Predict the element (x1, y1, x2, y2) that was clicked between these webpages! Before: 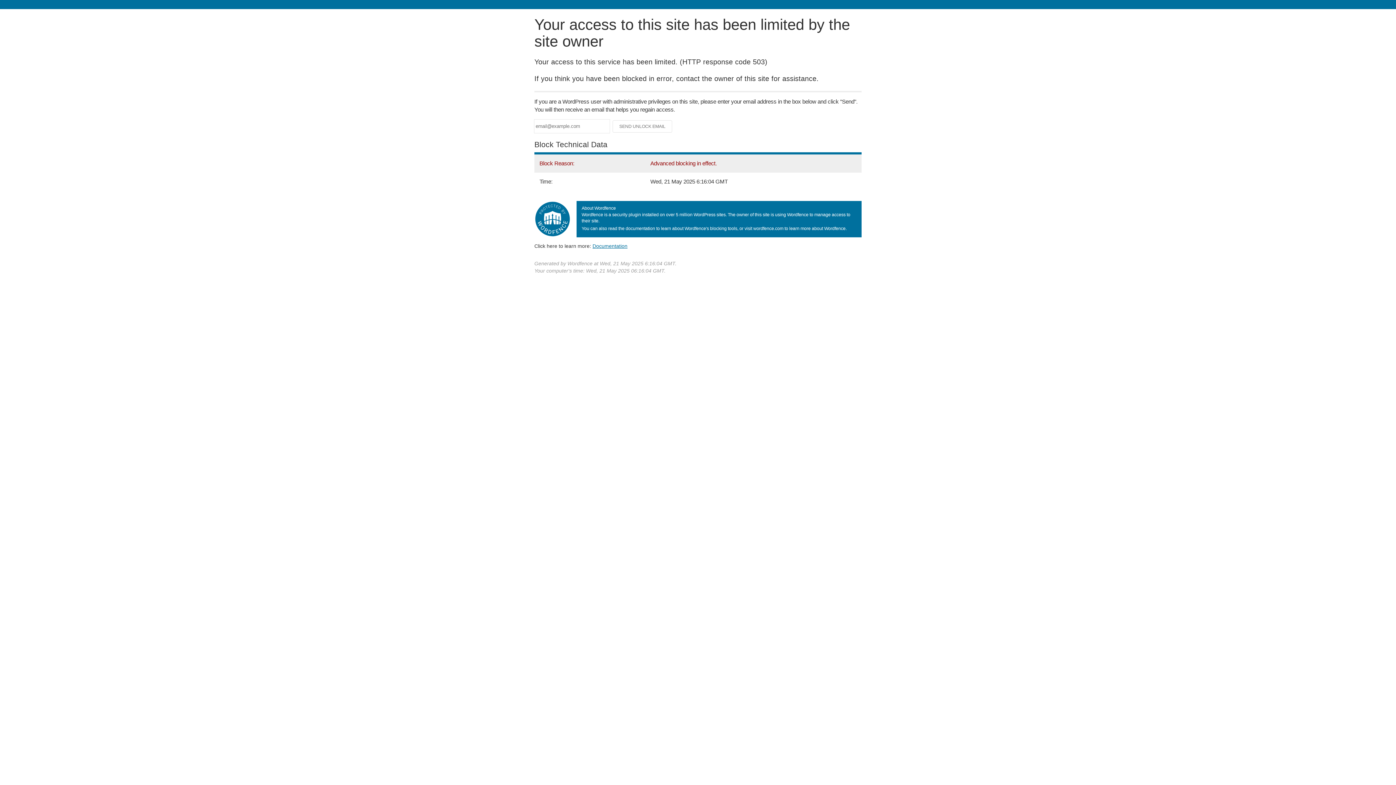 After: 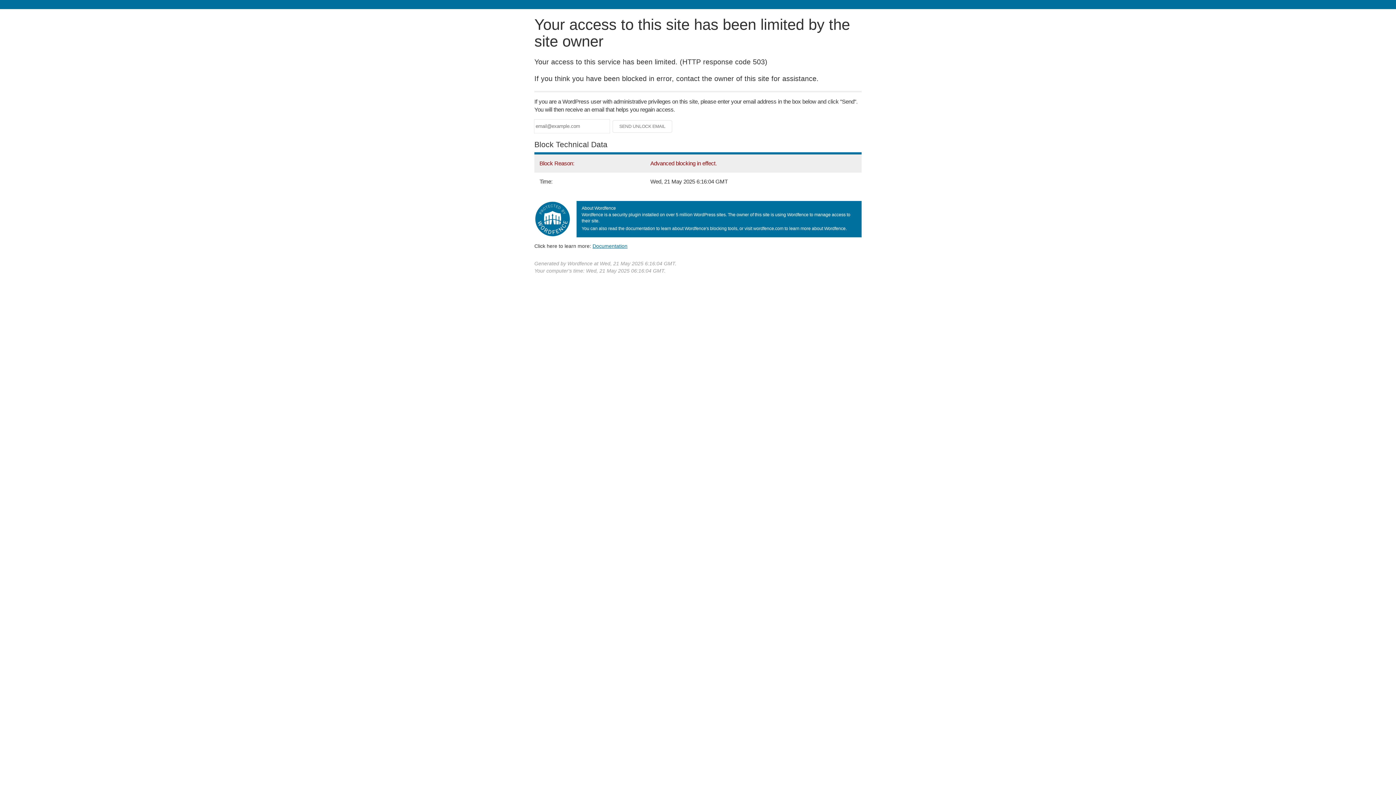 Action: label: Documentation bbox: (592, 243, 627, 248)